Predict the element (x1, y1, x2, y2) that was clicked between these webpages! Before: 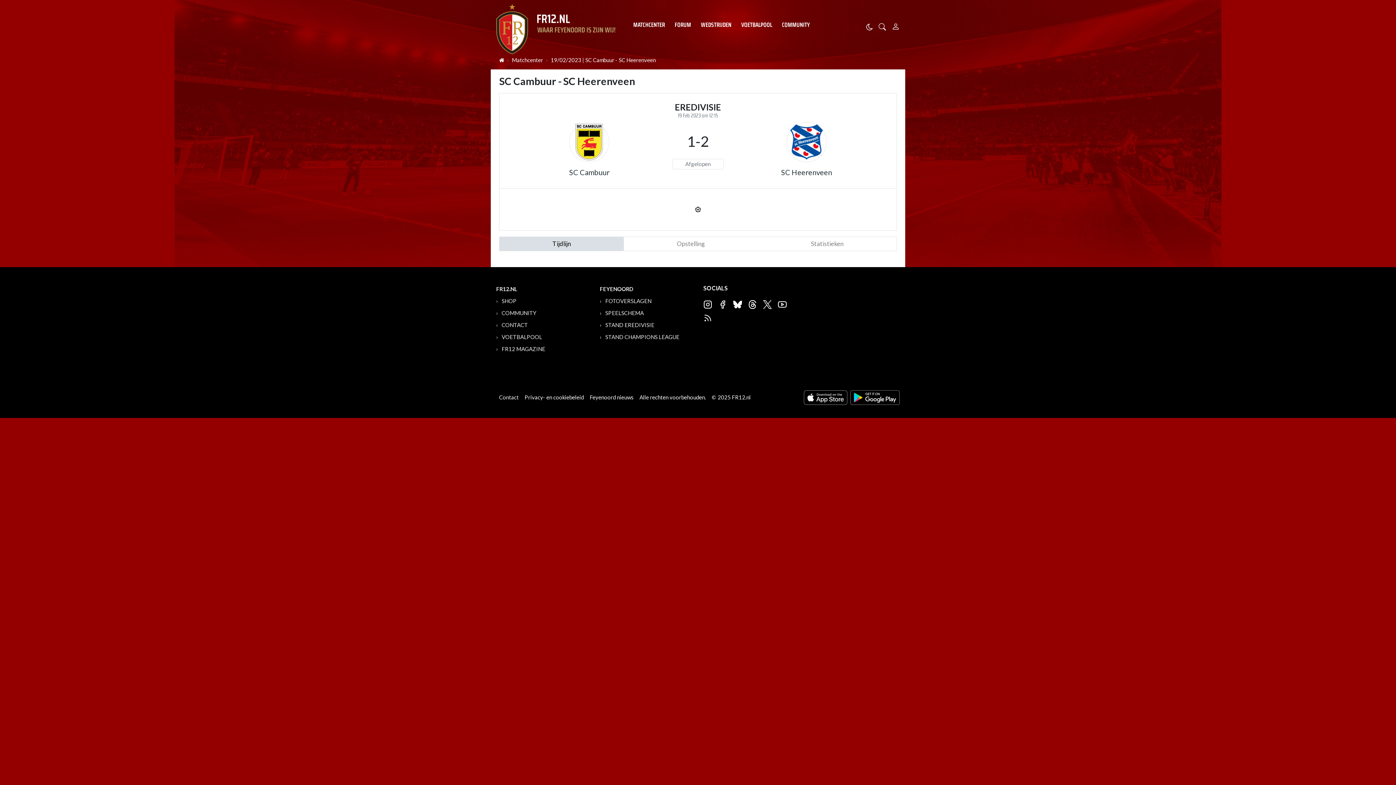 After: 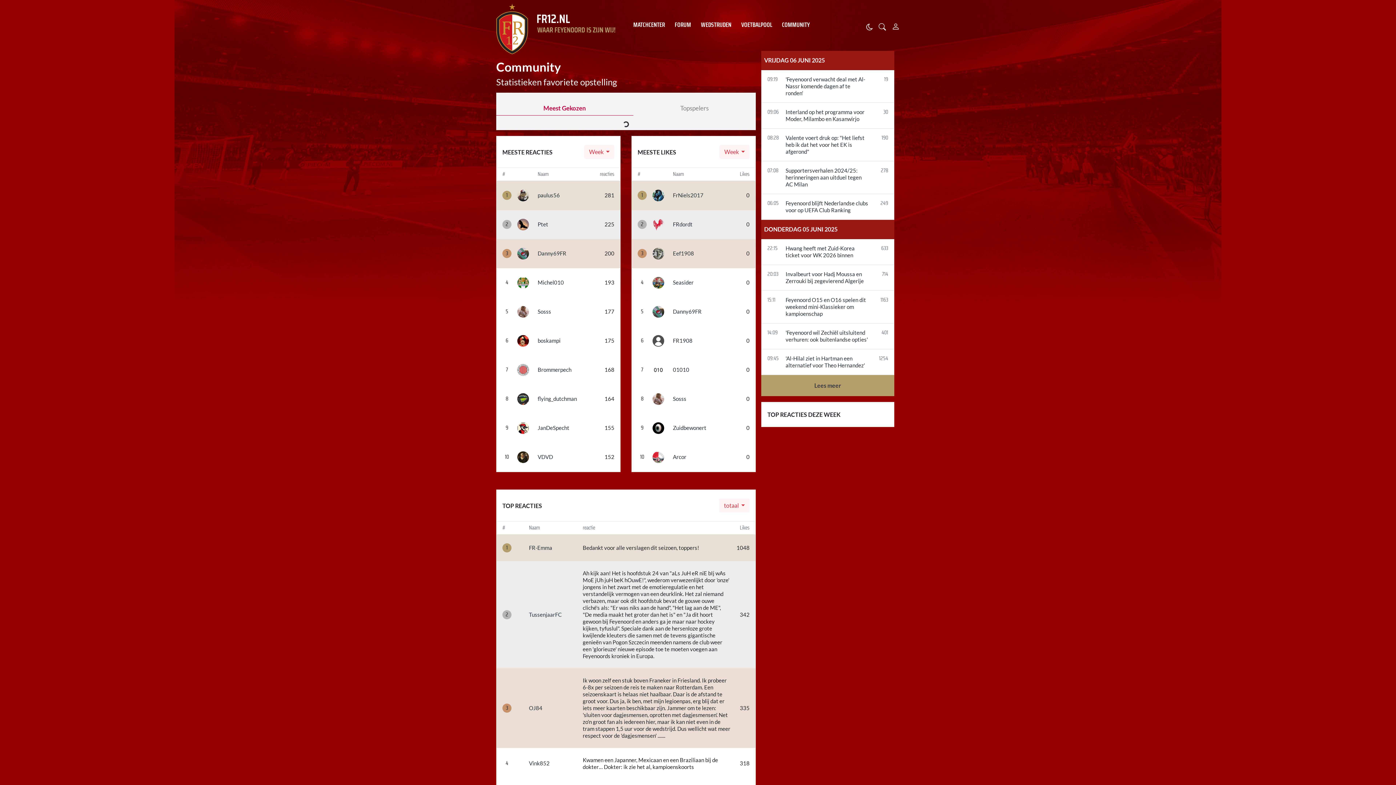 Action: bbox: (496, 309, 536, 316) label: COMMUNITY